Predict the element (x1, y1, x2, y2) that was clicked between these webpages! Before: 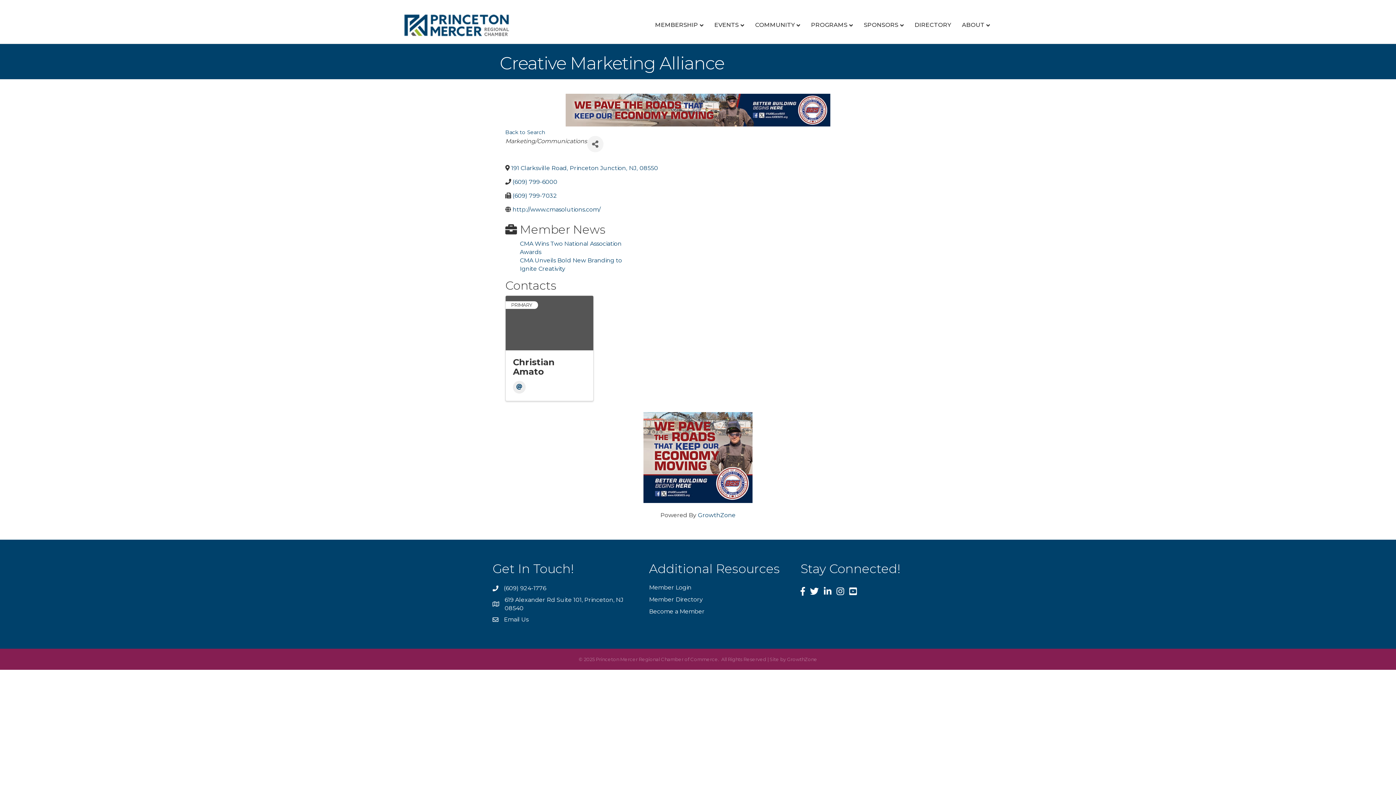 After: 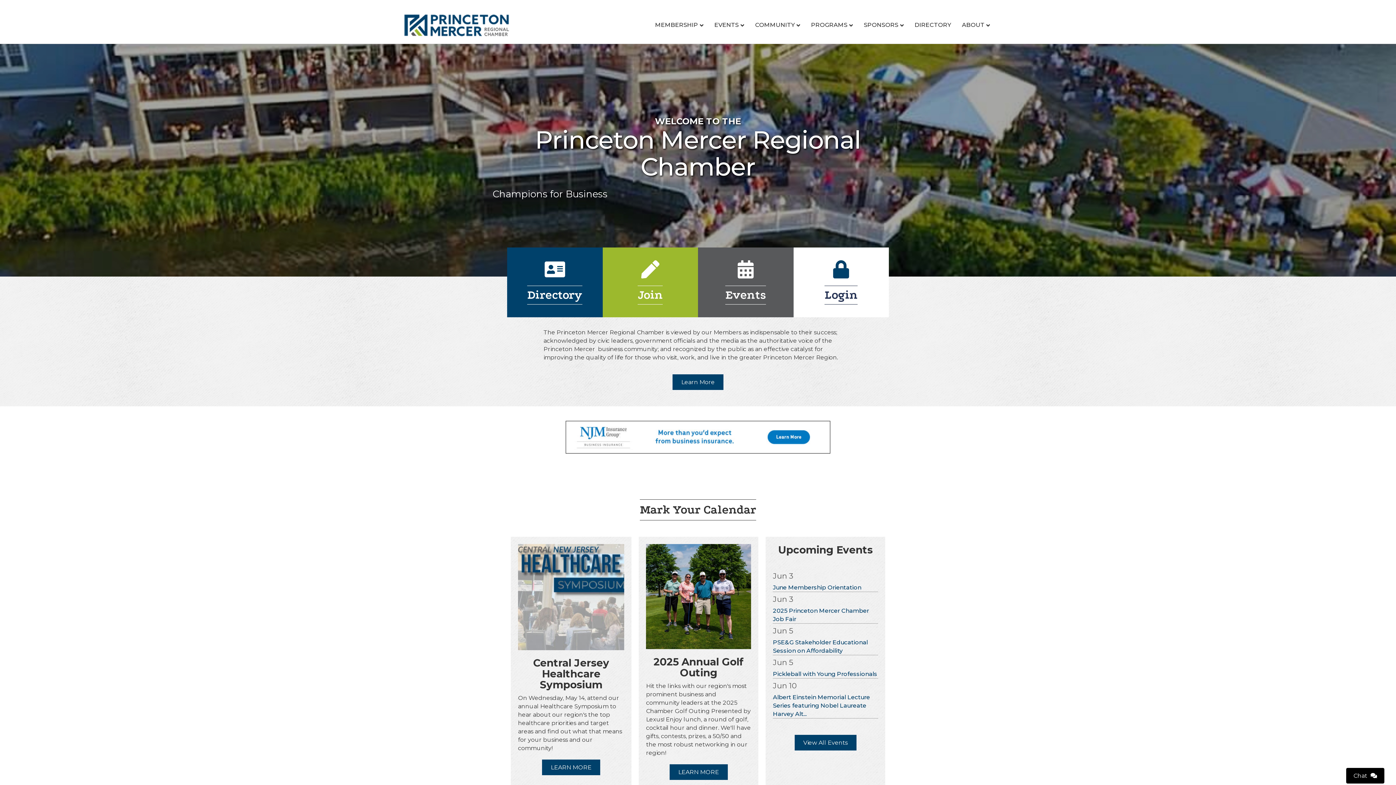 Action: bbox: (400, 21, 512, 28)